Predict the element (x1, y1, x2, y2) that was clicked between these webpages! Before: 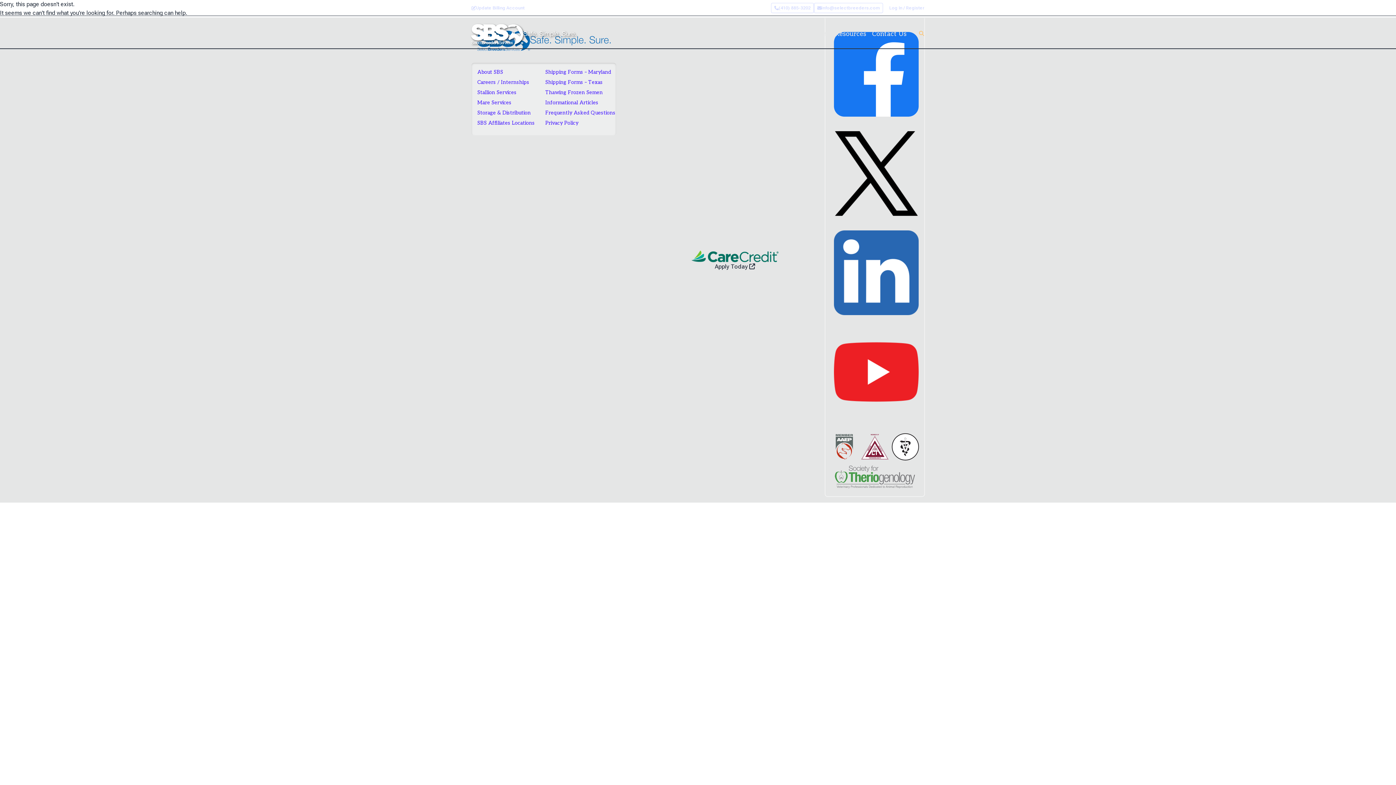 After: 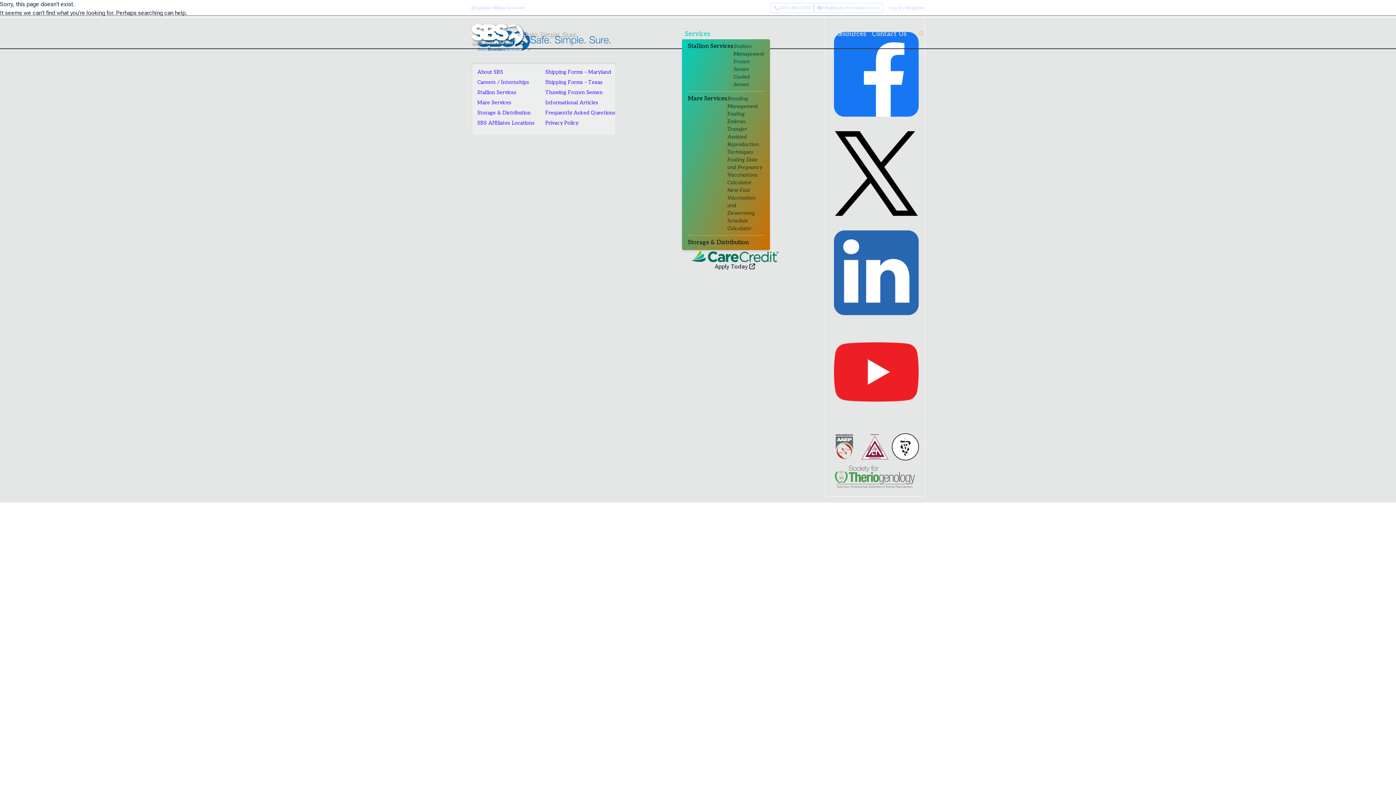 Action: bbox: (682, 30, 713, 37) label: Services